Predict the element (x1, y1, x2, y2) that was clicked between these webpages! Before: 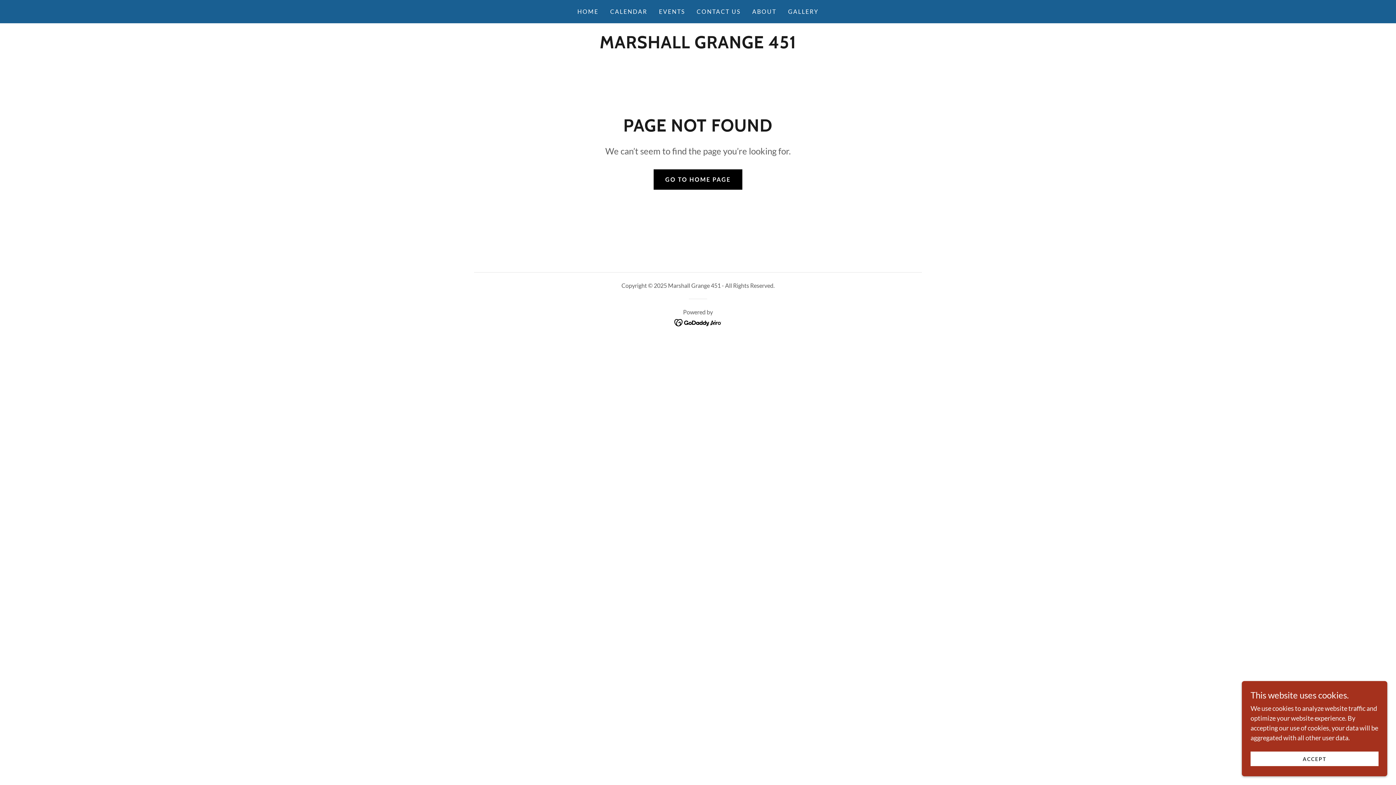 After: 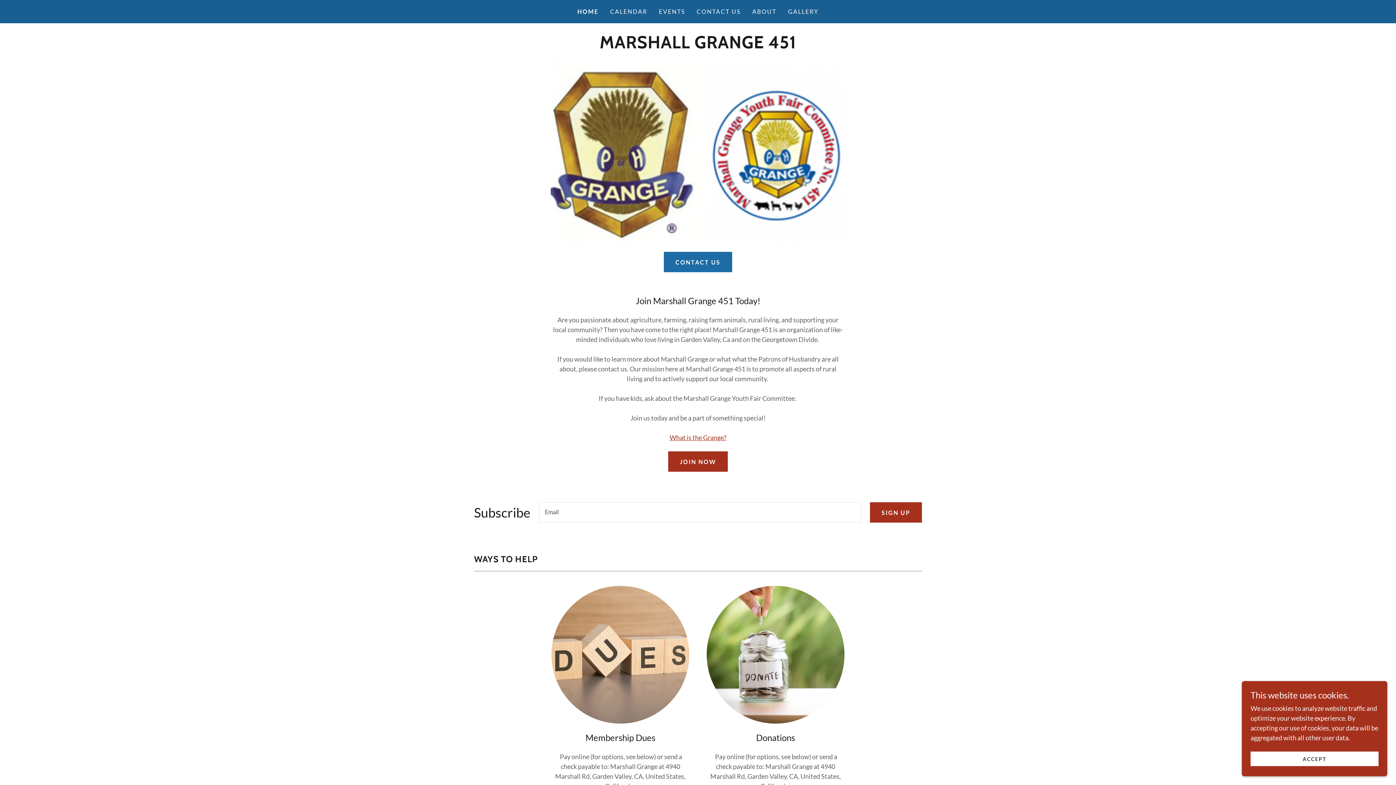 Action: bbox: (653, 169, 742, 189) label: GO TO HOME PAGE